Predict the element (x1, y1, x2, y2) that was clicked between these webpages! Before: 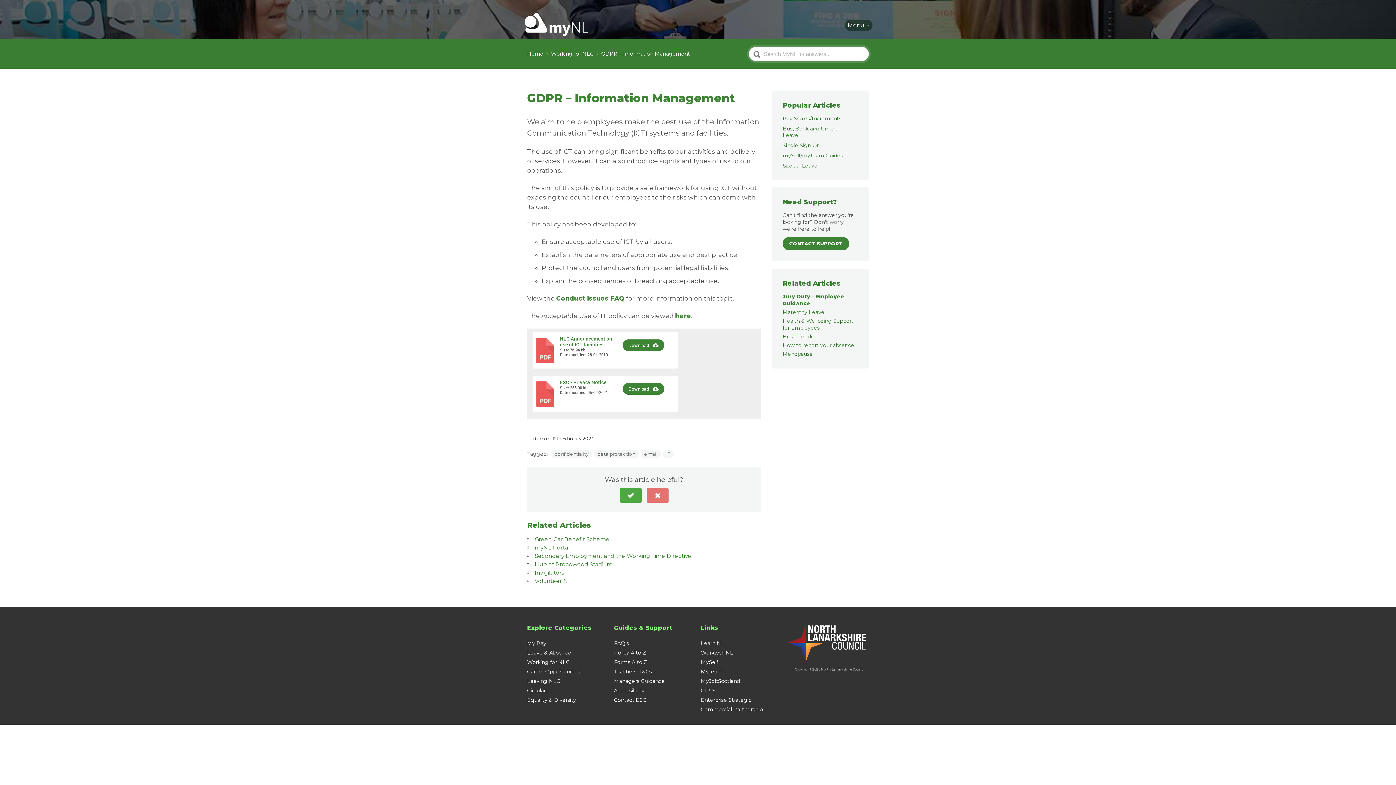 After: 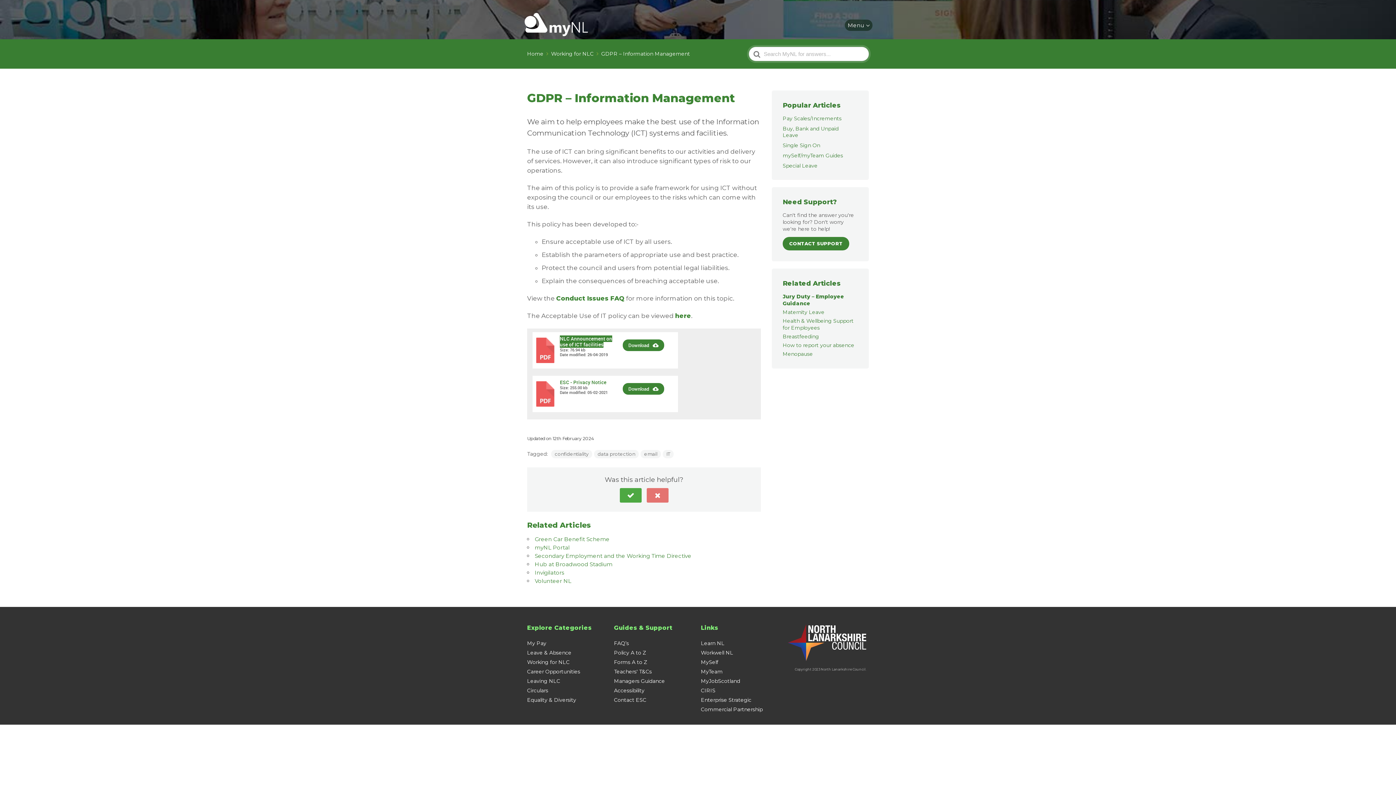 Action: bbox: (560, 335, 612, 348) label: NLC Announcement on use of ICT facilities